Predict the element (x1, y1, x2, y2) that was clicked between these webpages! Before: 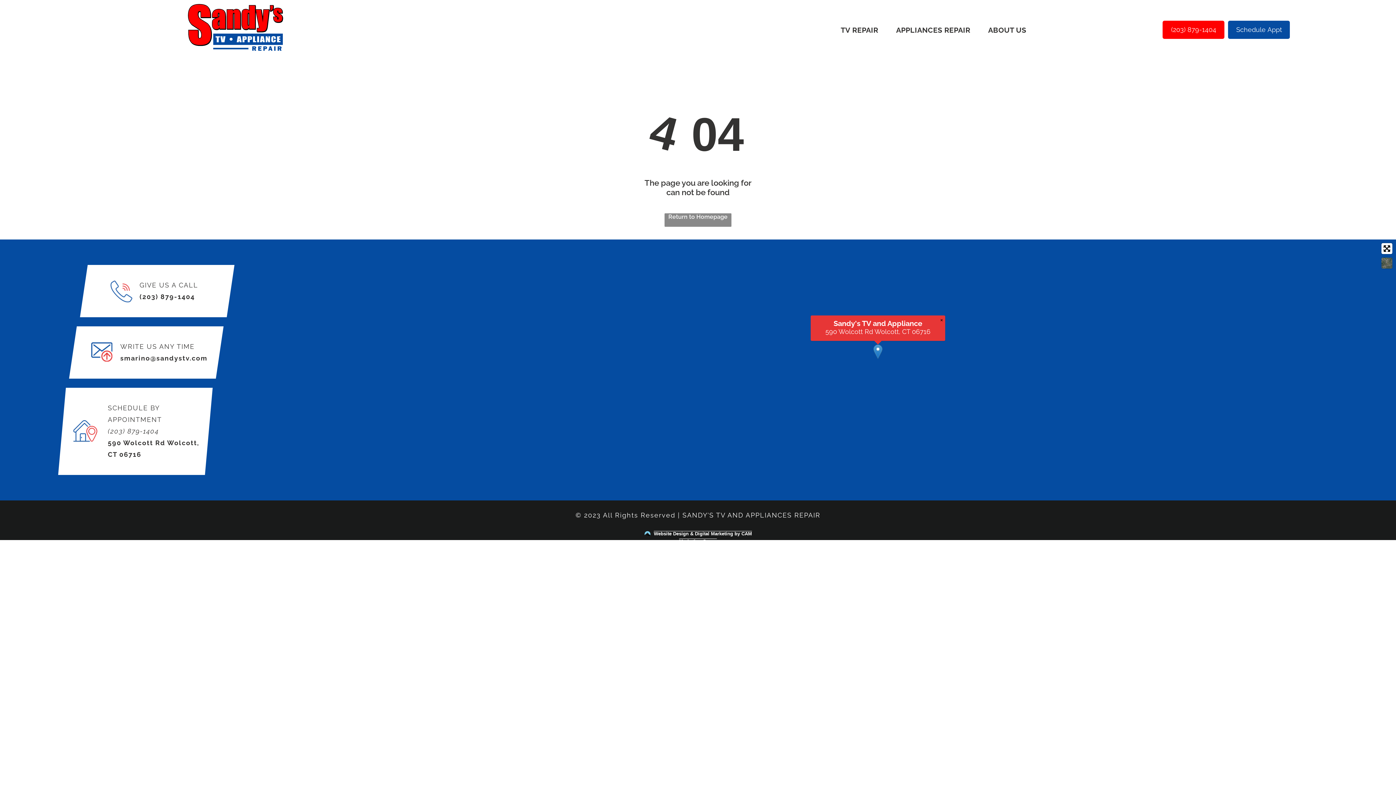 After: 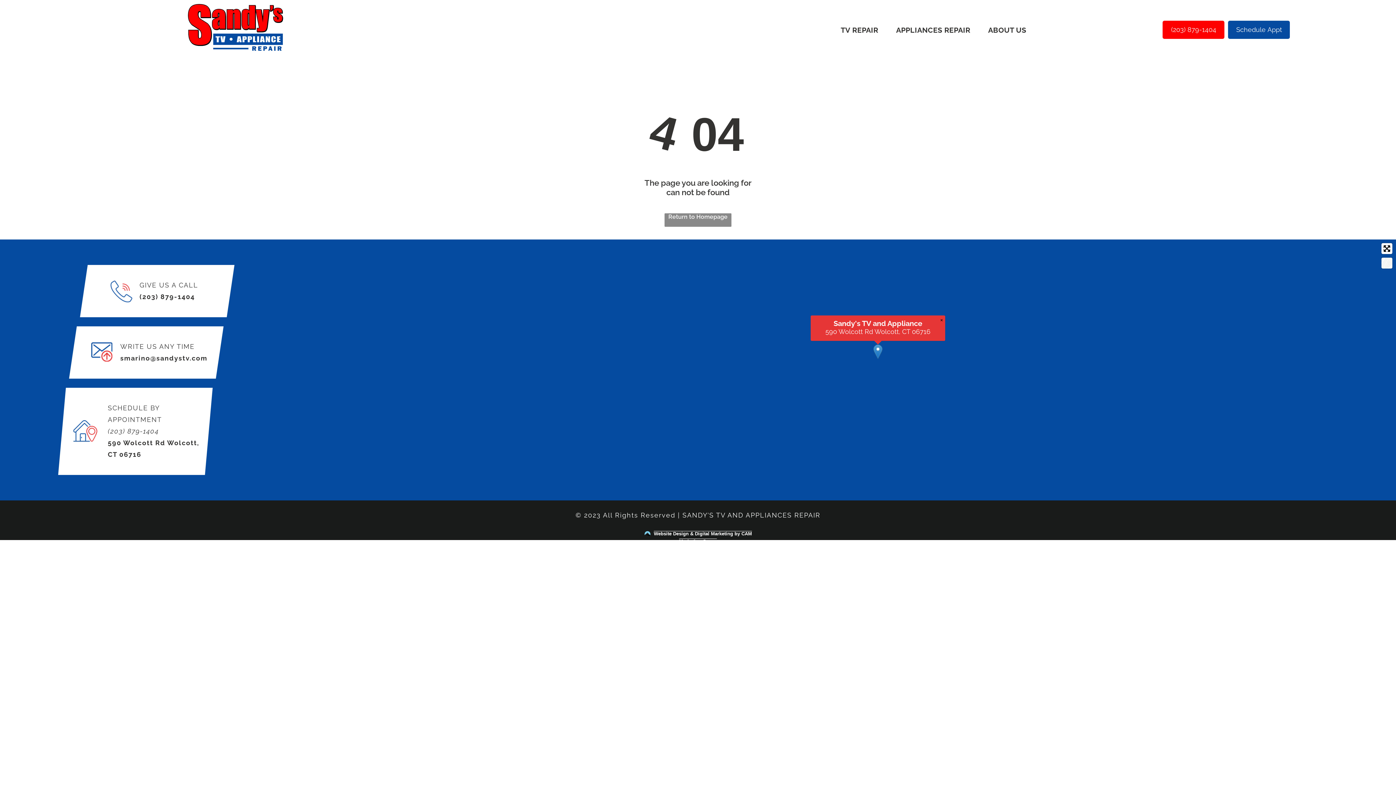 Action: bbox: (1381, 257, 1392, 268)